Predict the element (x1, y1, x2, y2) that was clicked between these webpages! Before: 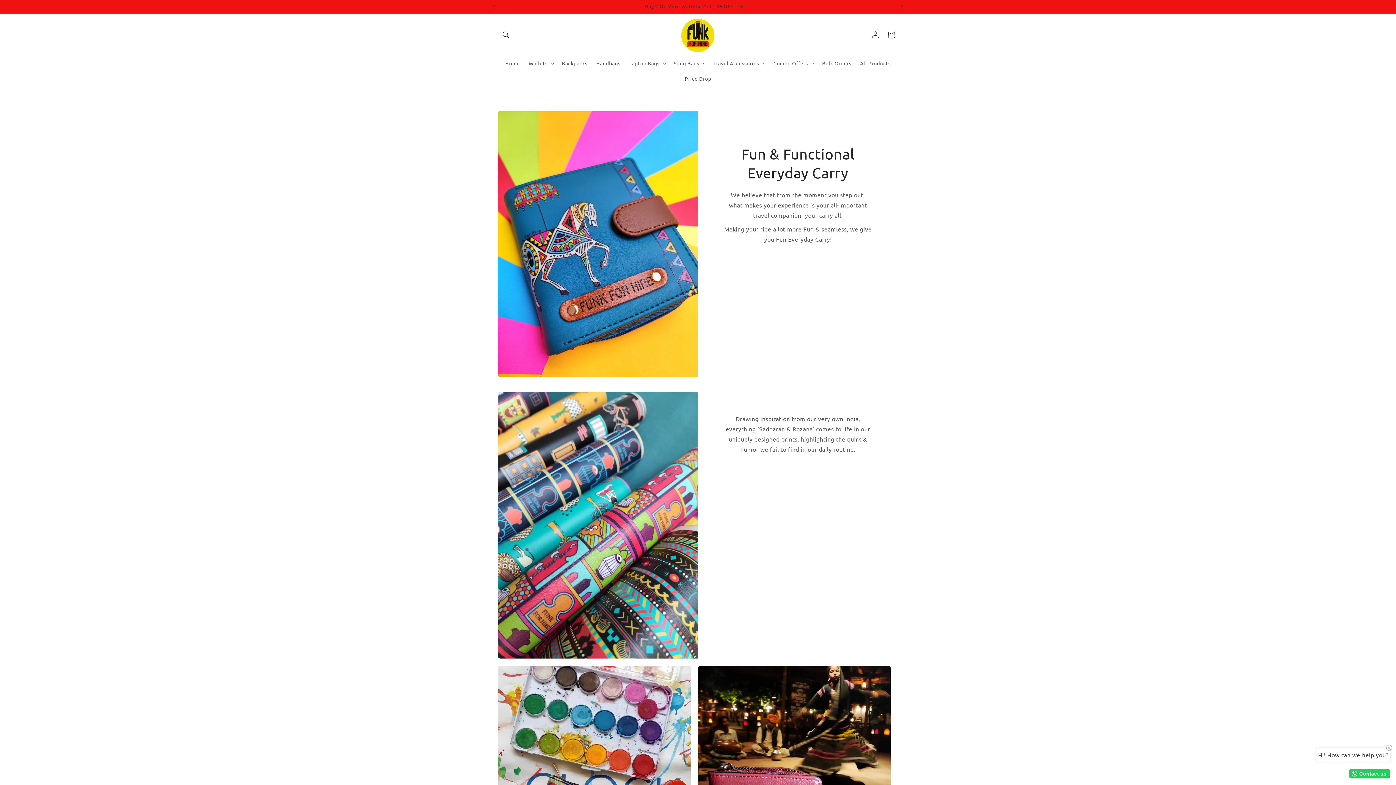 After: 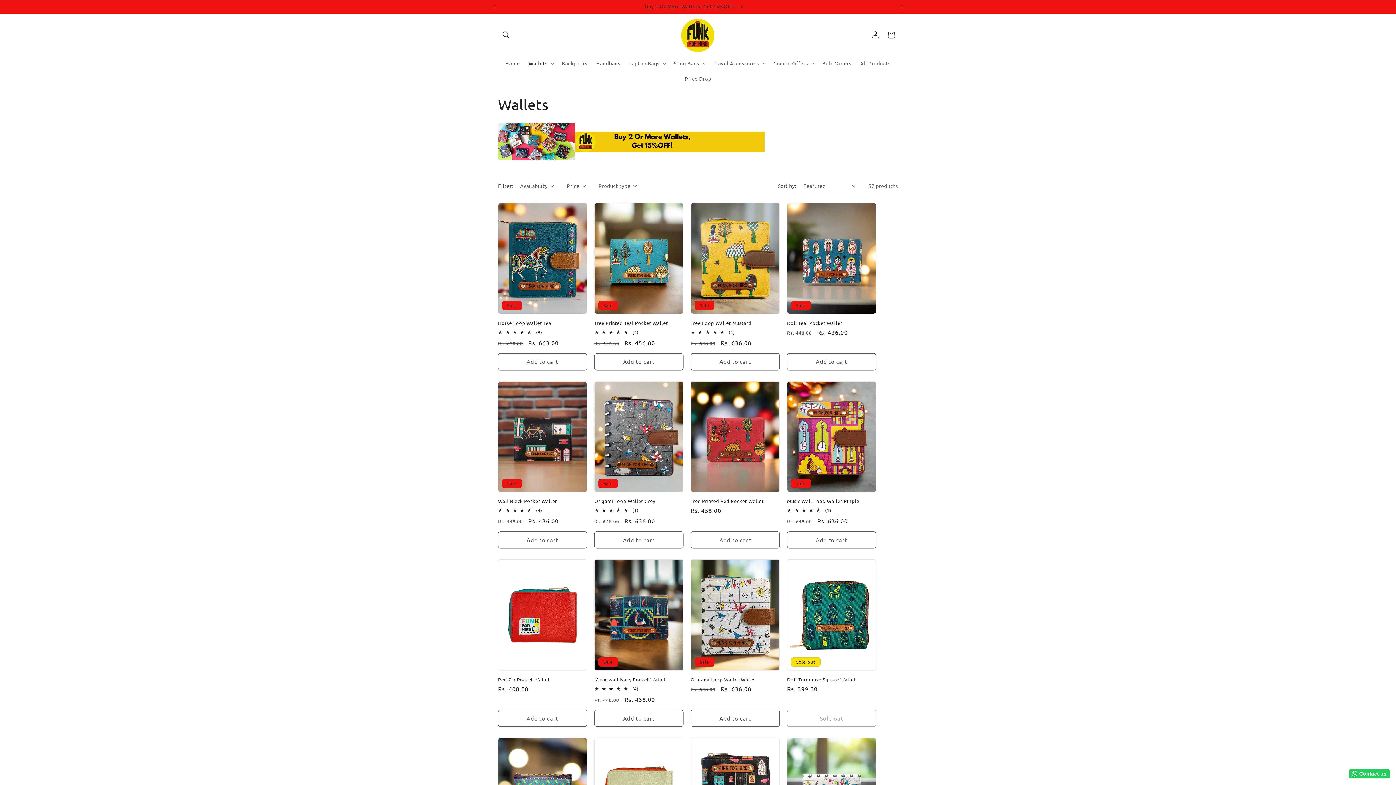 Action: label: Buy 2 Or More Wallets, Get 15%OFF! bbox: (494, 0, 894, 13)